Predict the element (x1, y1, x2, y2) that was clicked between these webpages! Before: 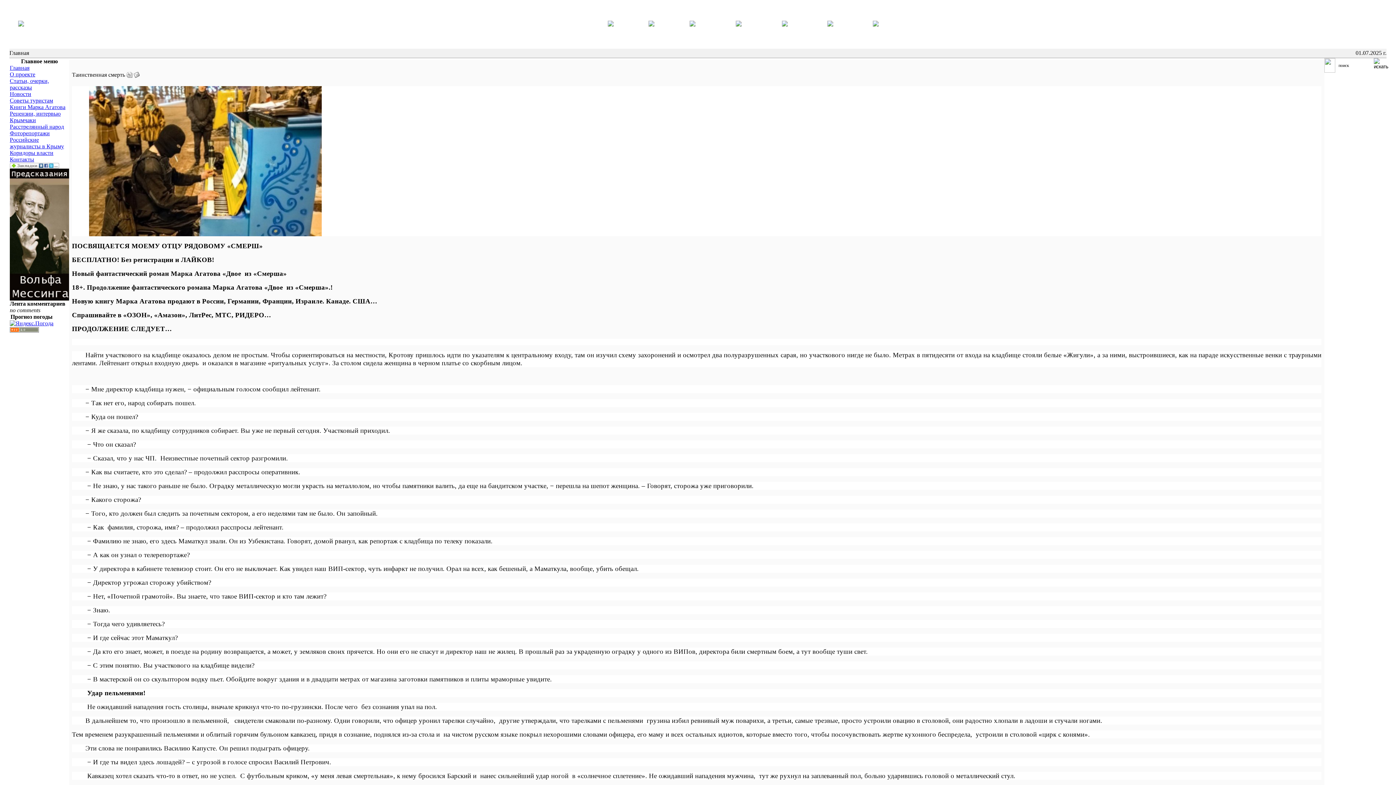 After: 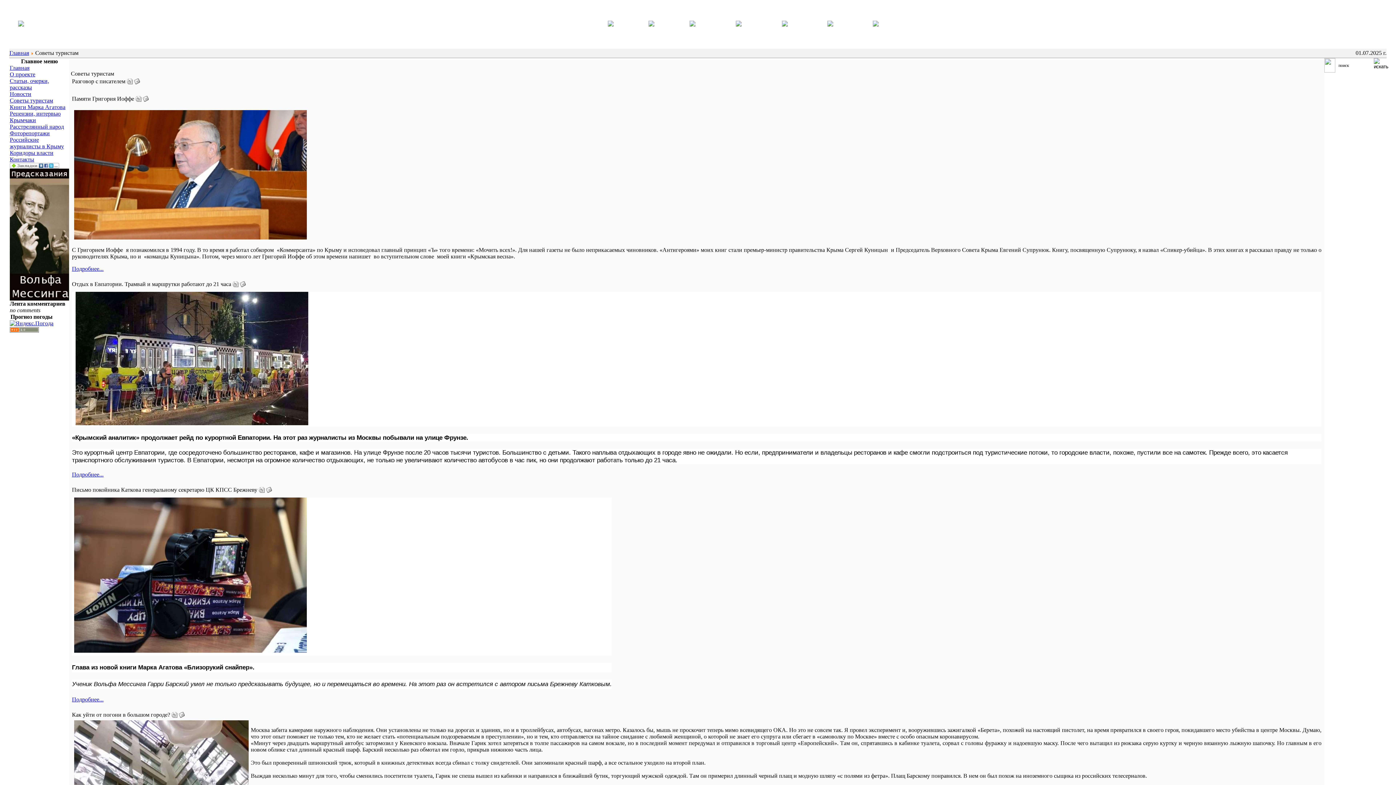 Action: label: Советы туристам bbox: (9, 97, 53, 103)